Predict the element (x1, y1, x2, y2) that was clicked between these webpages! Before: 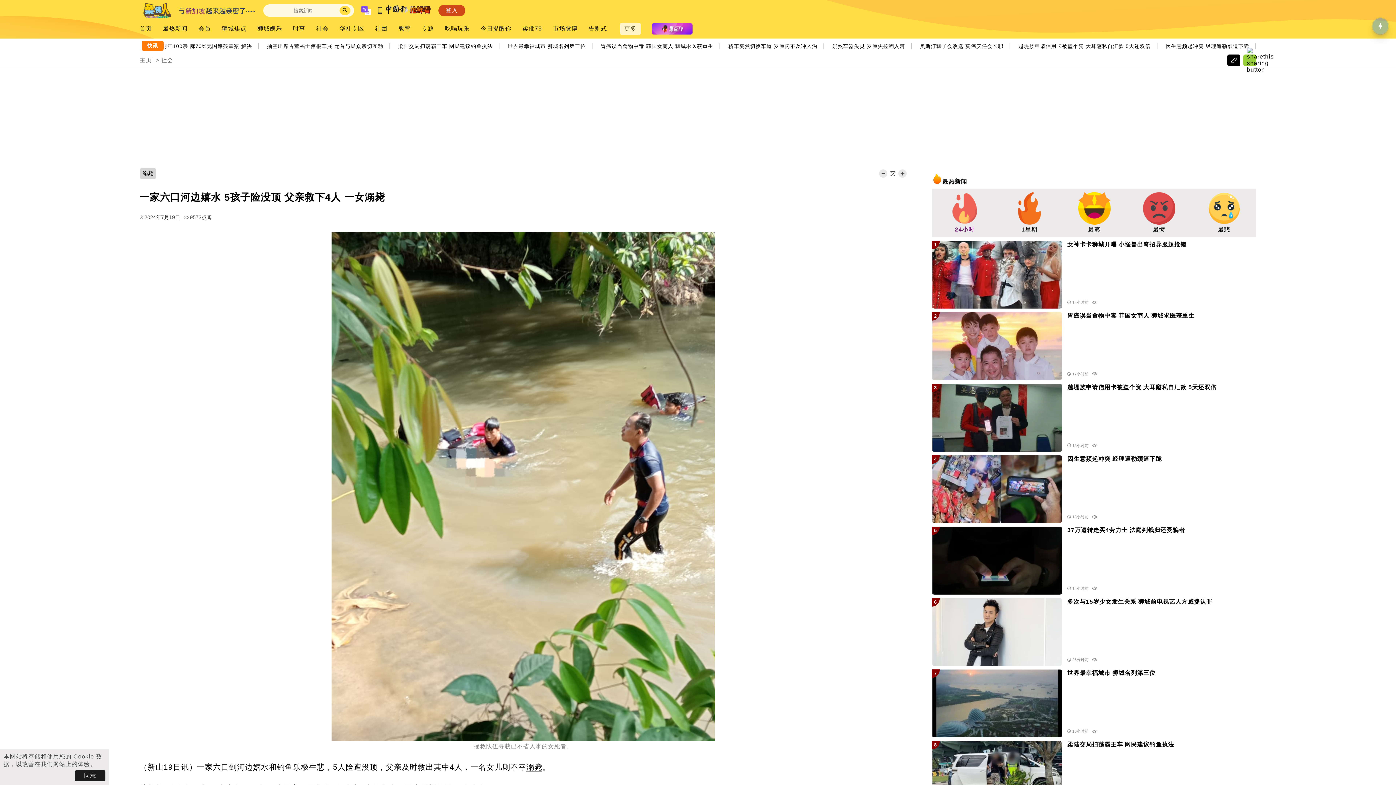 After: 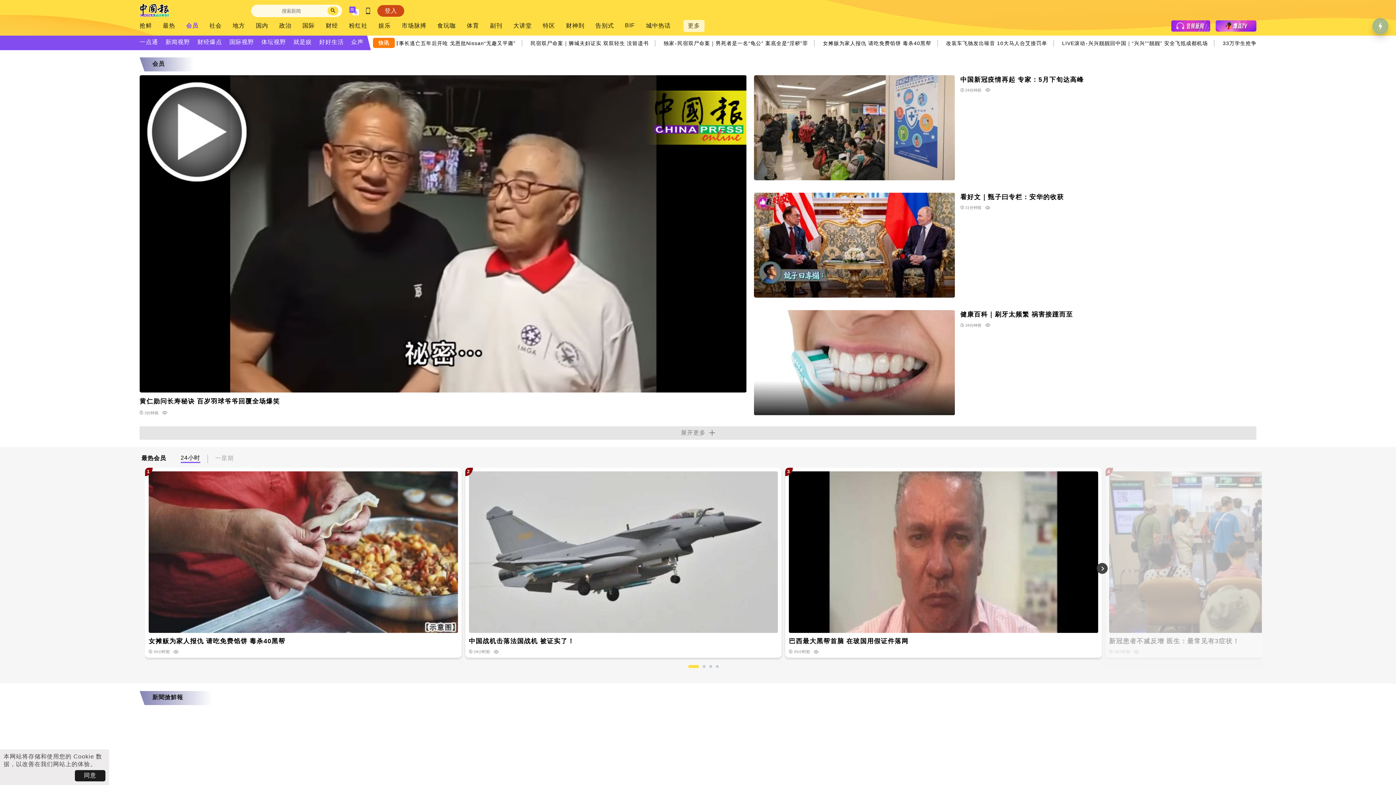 Action: bbox: (198, 25, 210, 32) label: 会员